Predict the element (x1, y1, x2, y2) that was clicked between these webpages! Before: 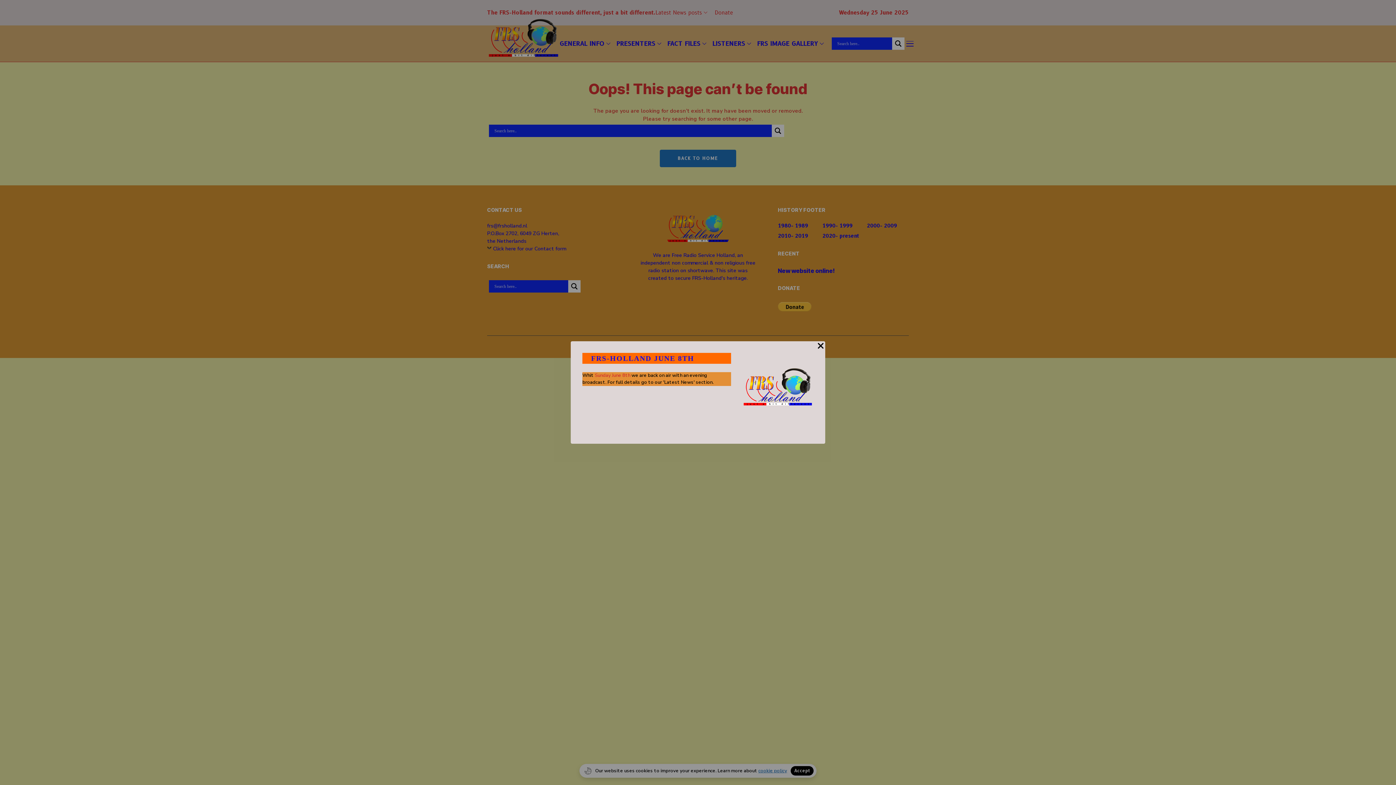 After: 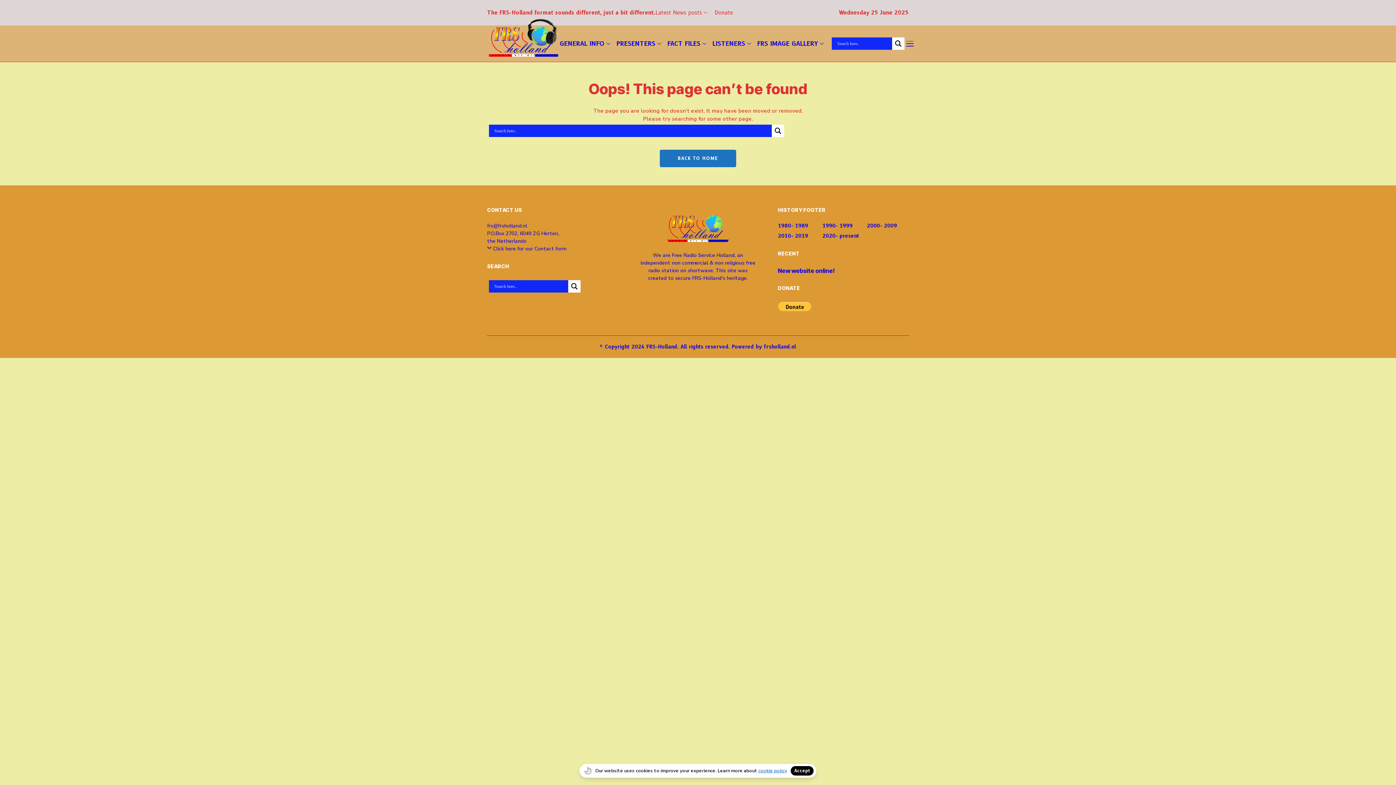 Action: label: Close Popup bbox: (816, 341, 825, 358)